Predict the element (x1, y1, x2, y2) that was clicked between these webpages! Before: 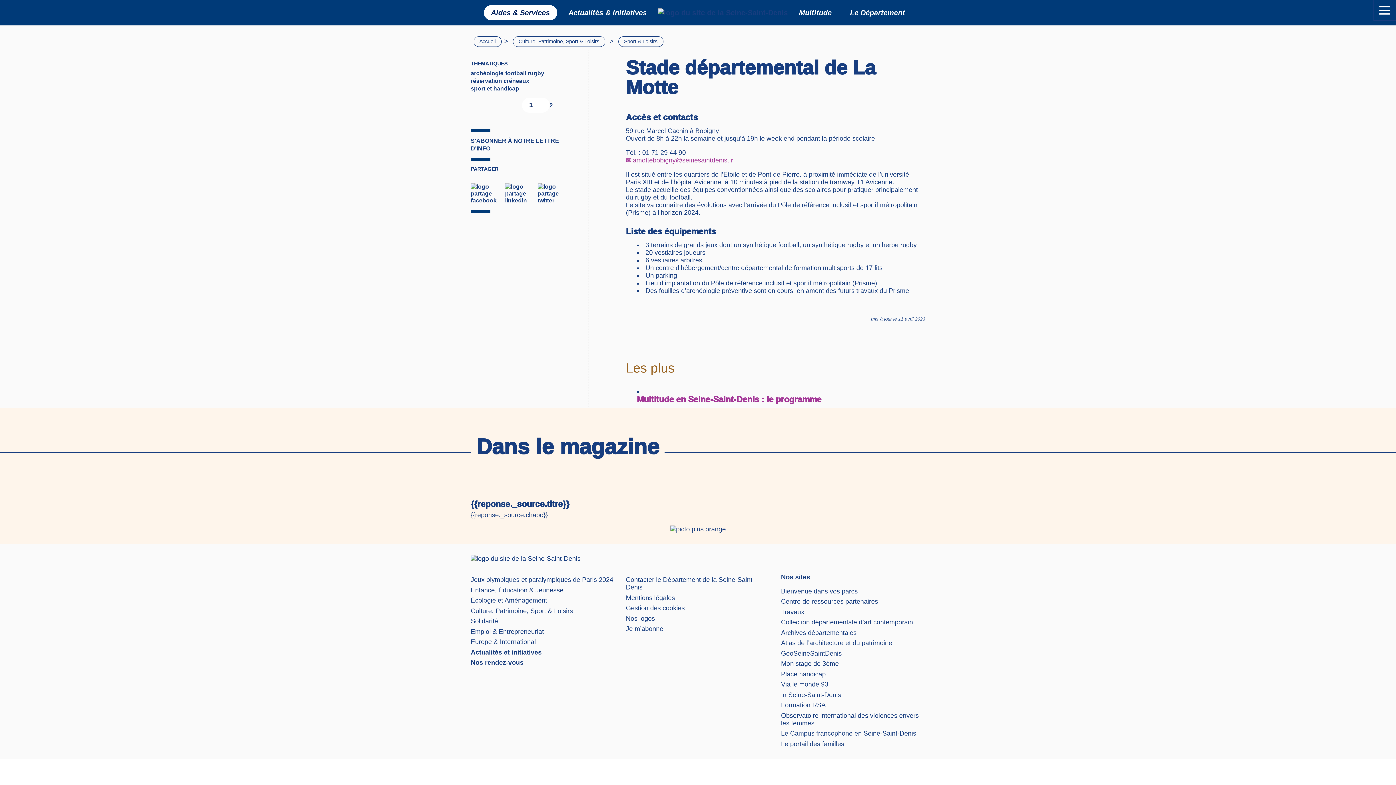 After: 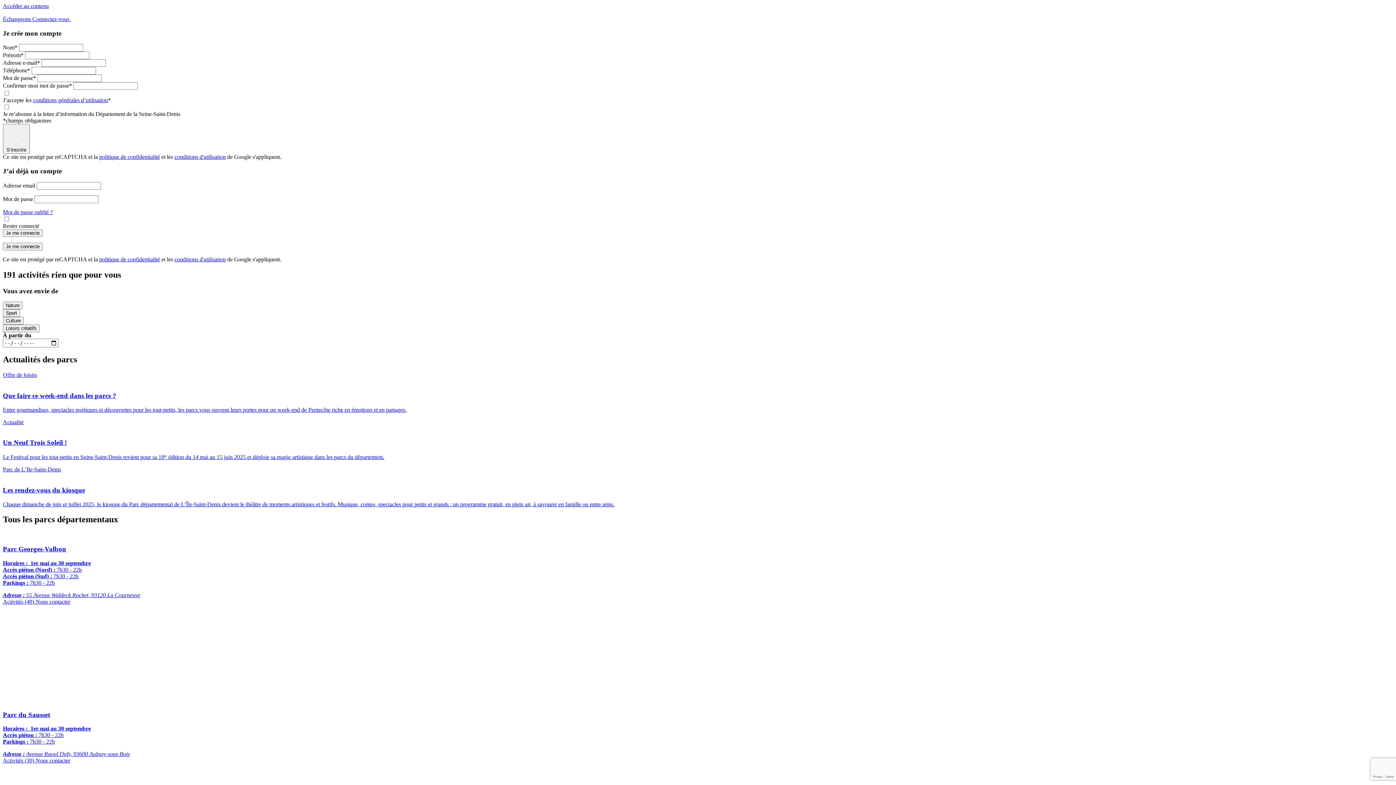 Action: bbox: (781, 587, 857, 595) label: Bienvenue dans vos parcs